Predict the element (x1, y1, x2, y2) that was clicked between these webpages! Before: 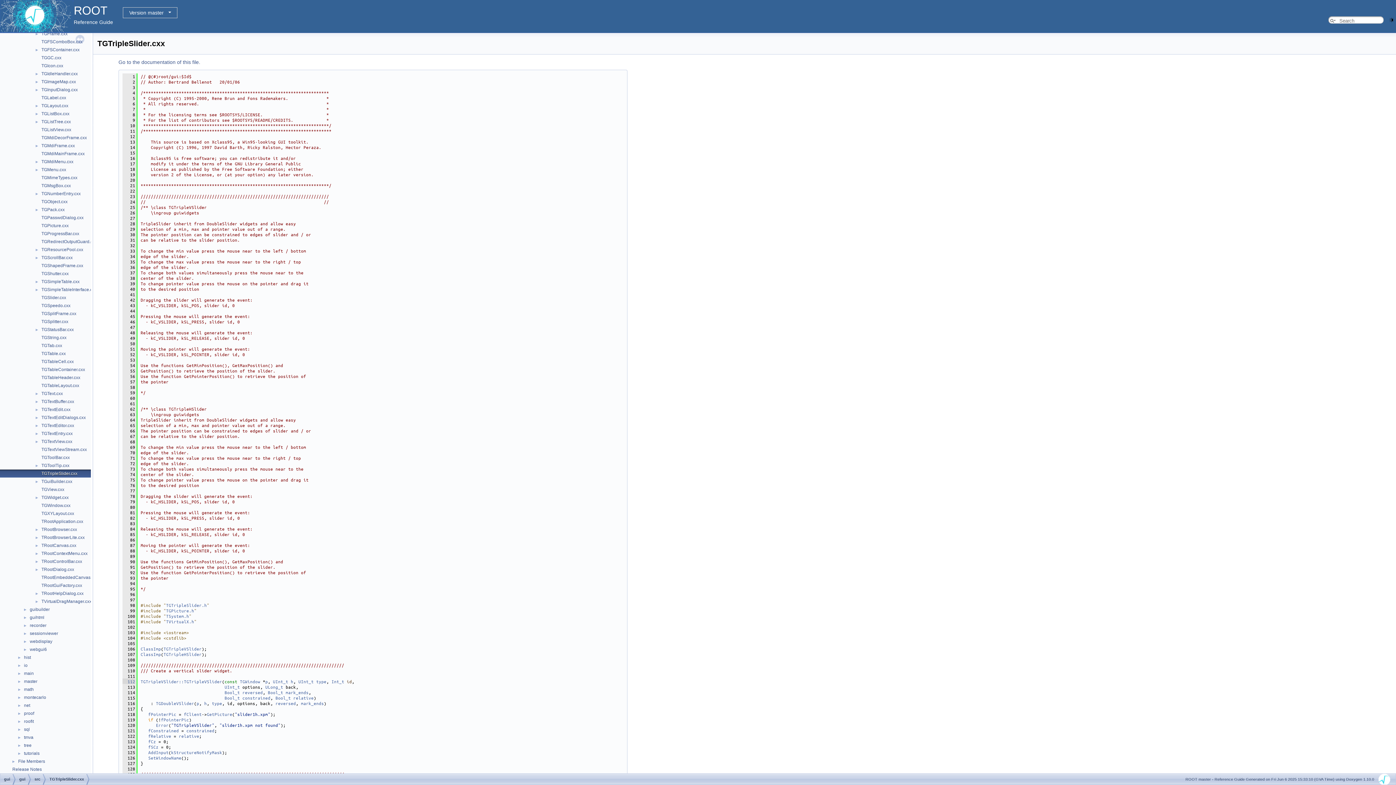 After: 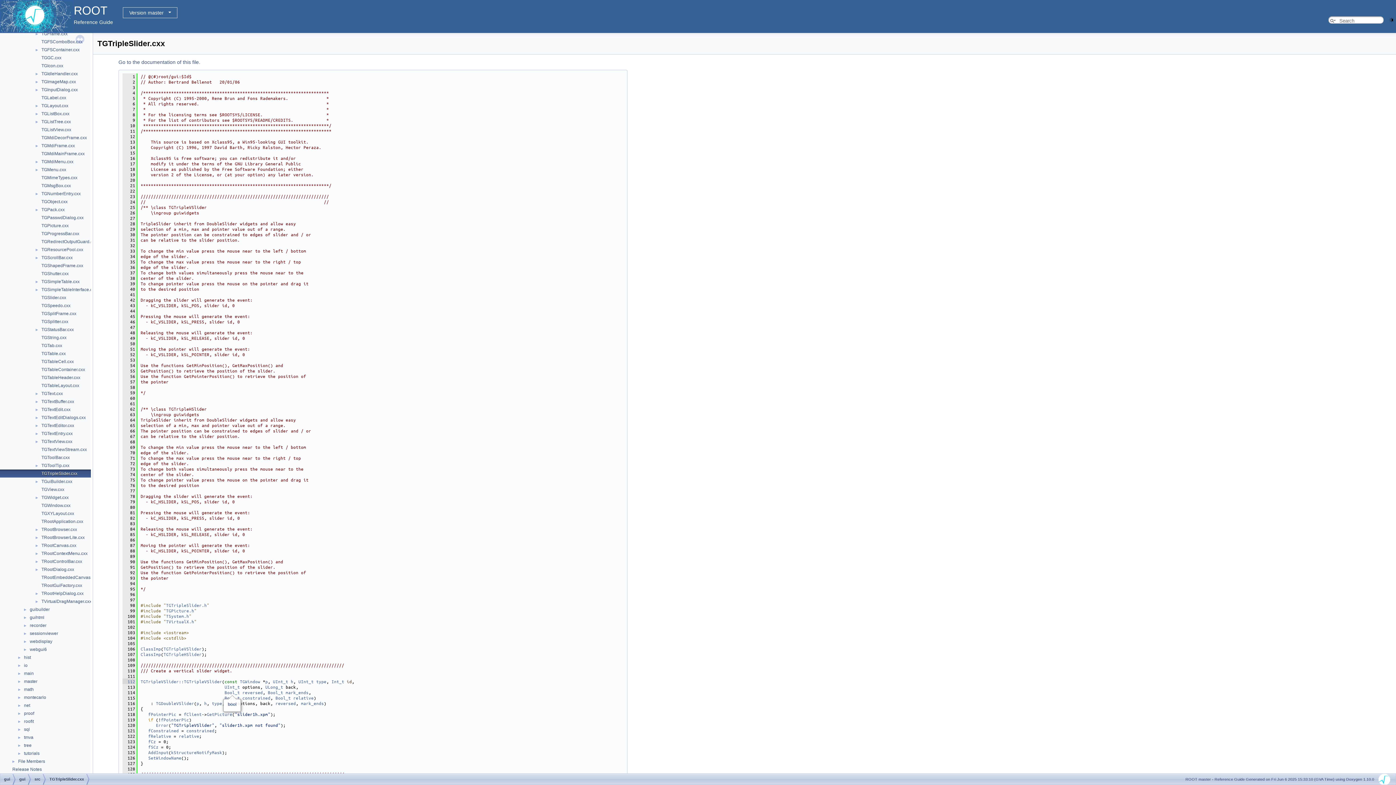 Action: label: Bool_t bbox: (224, 689, 240, 695)